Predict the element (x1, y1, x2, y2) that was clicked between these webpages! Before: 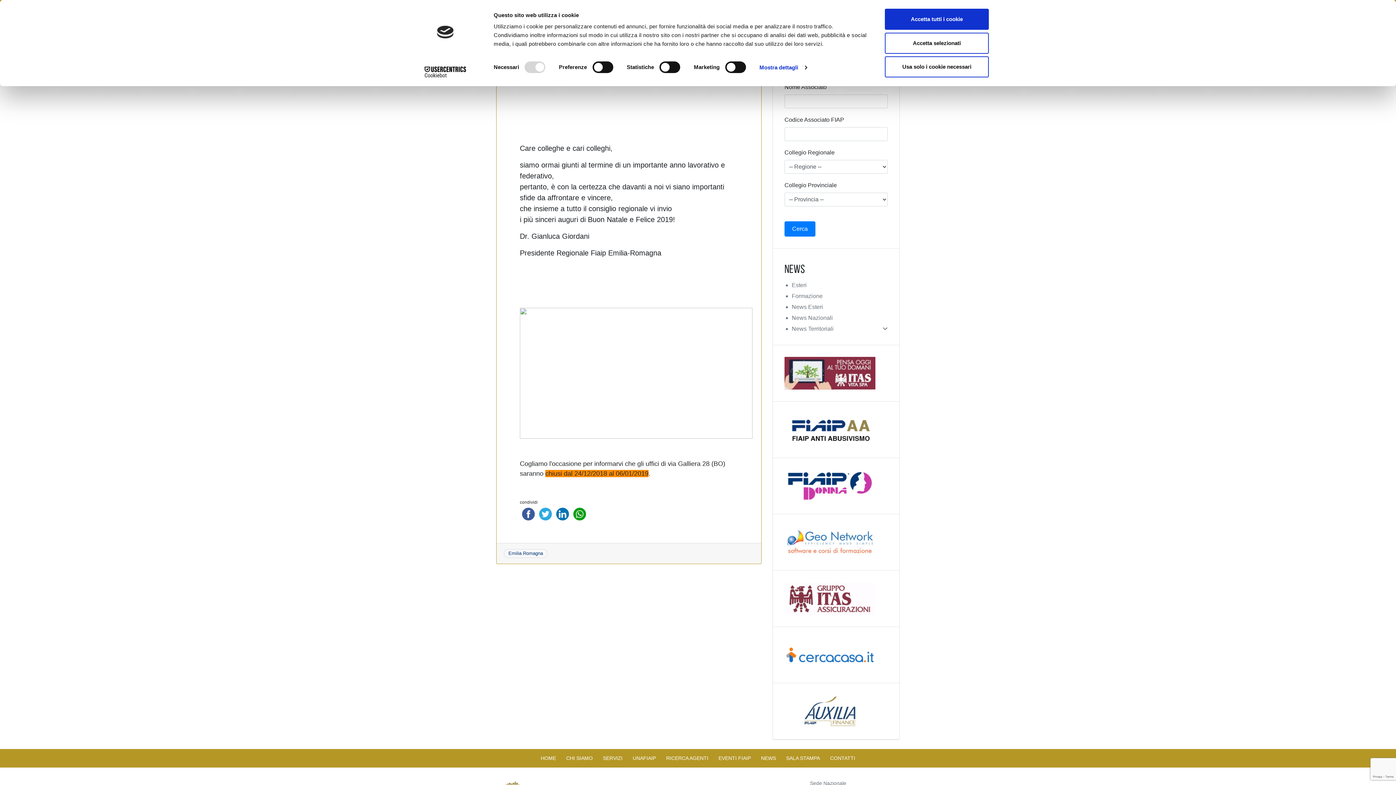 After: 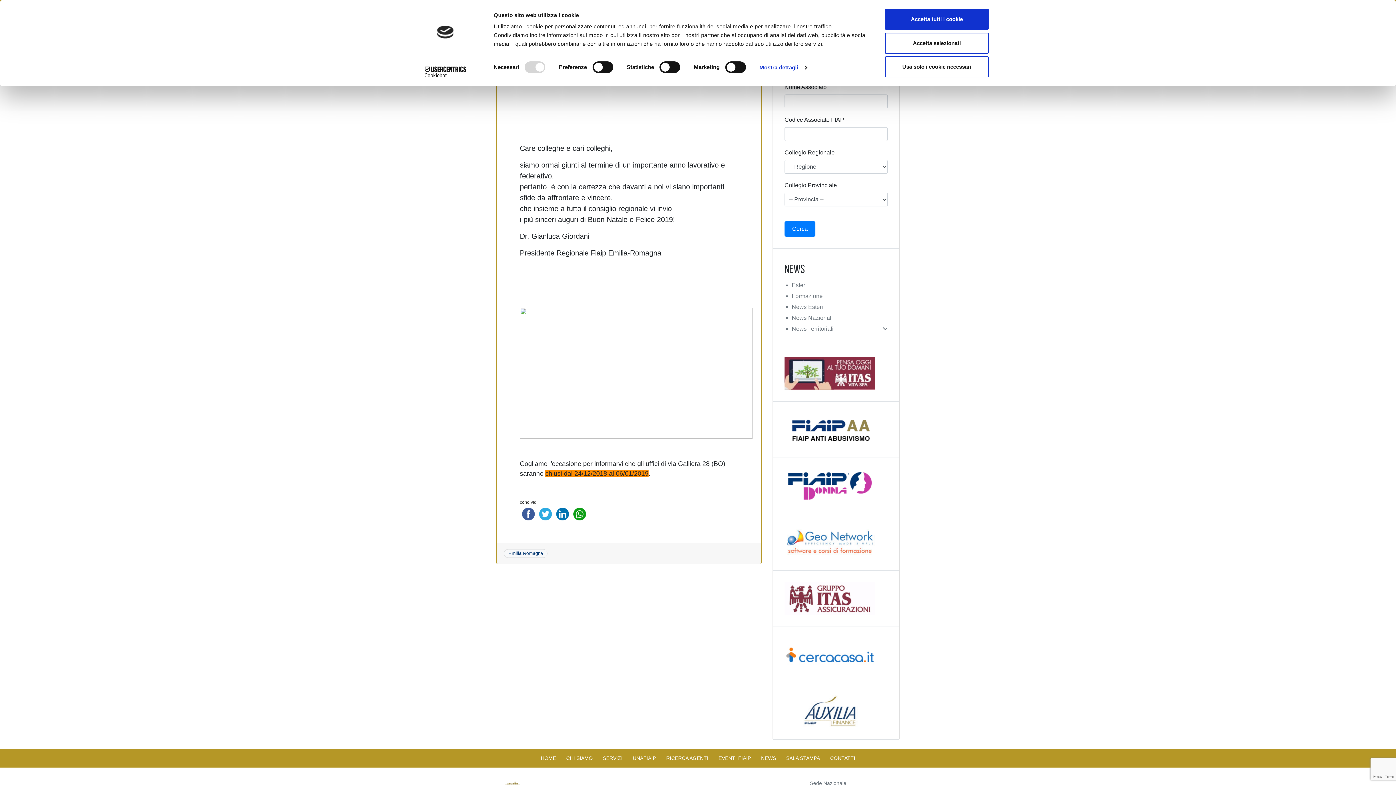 Action: bbox: (413, 66, 477, 77) label: Cookiebot - opens in a new window